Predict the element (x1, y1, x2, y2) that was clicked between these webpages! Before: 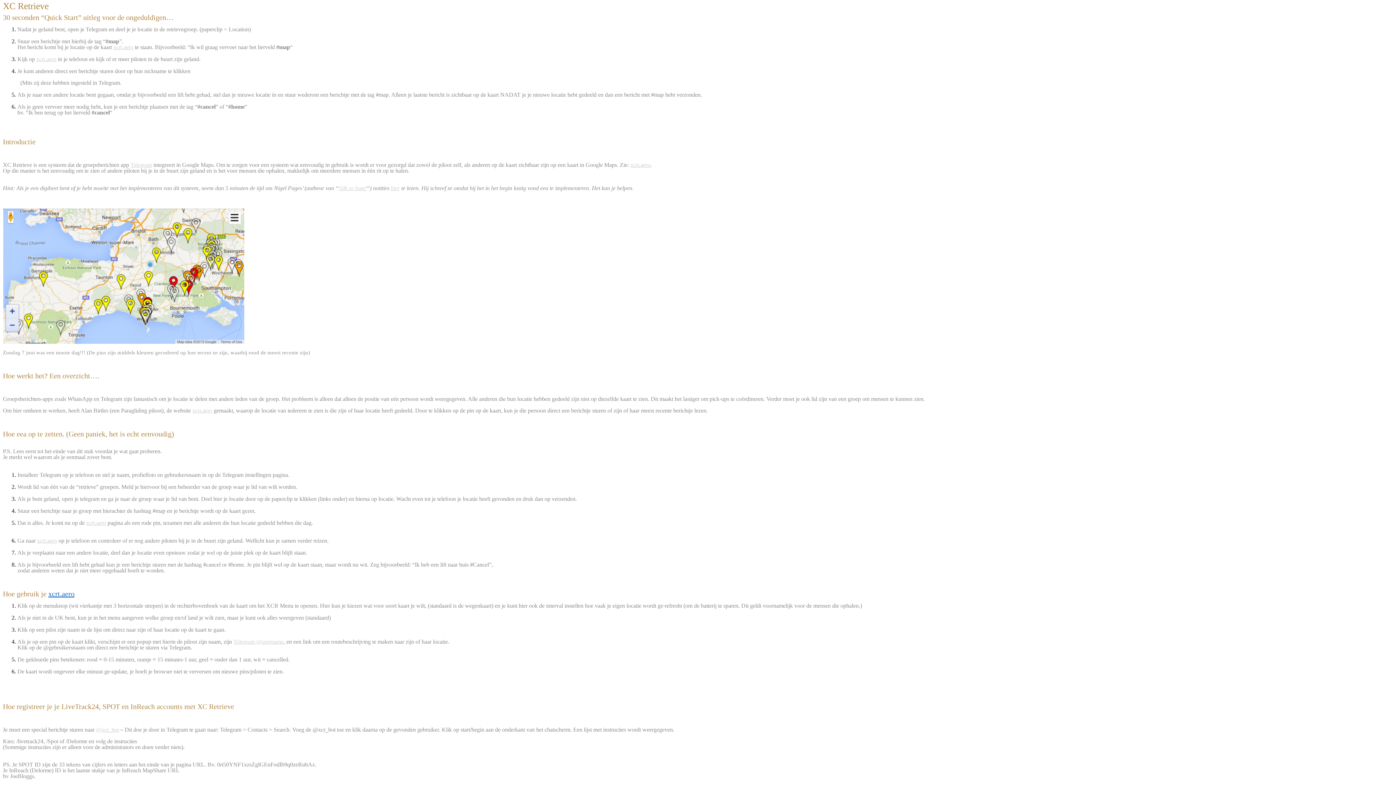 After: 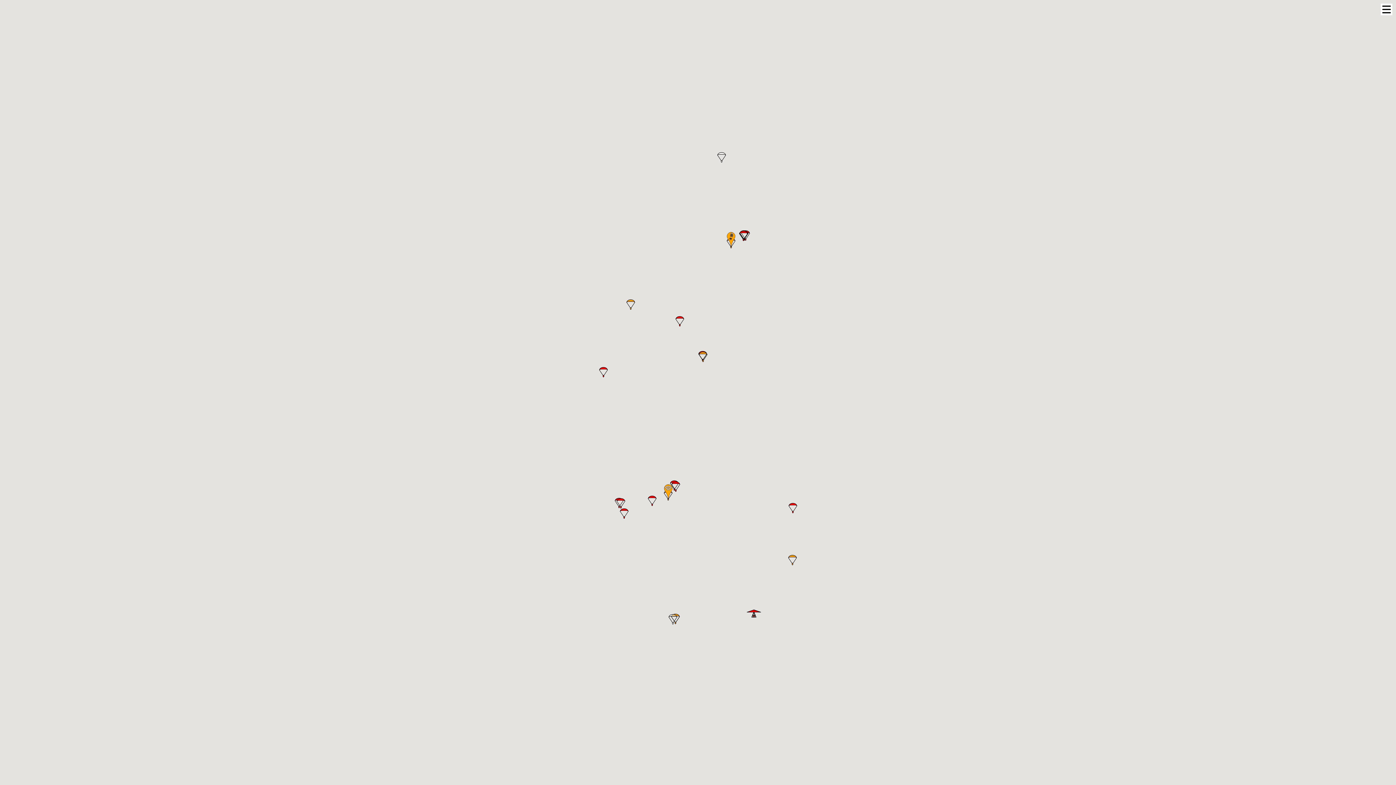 Action: bbox: (48, 590, 74, 598) label: xcrt.aero